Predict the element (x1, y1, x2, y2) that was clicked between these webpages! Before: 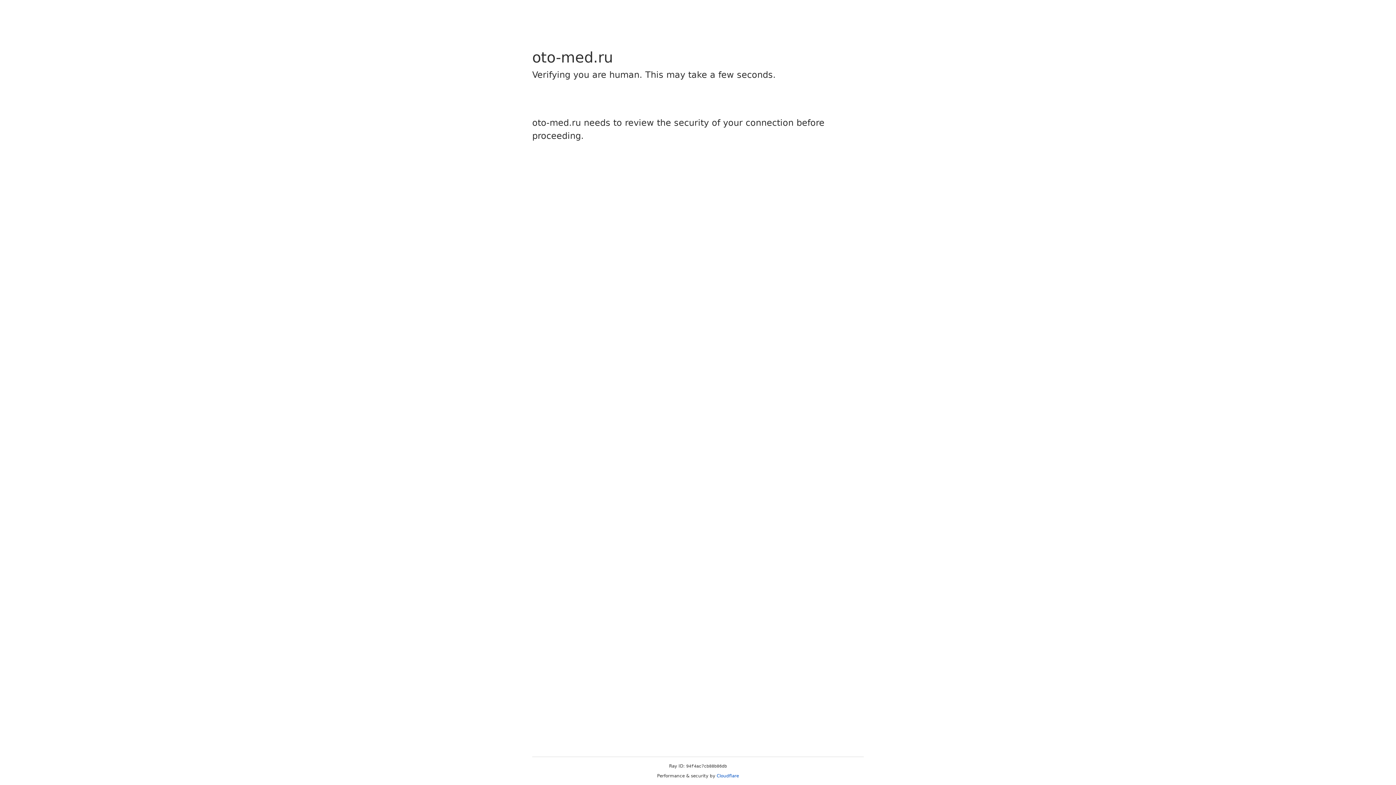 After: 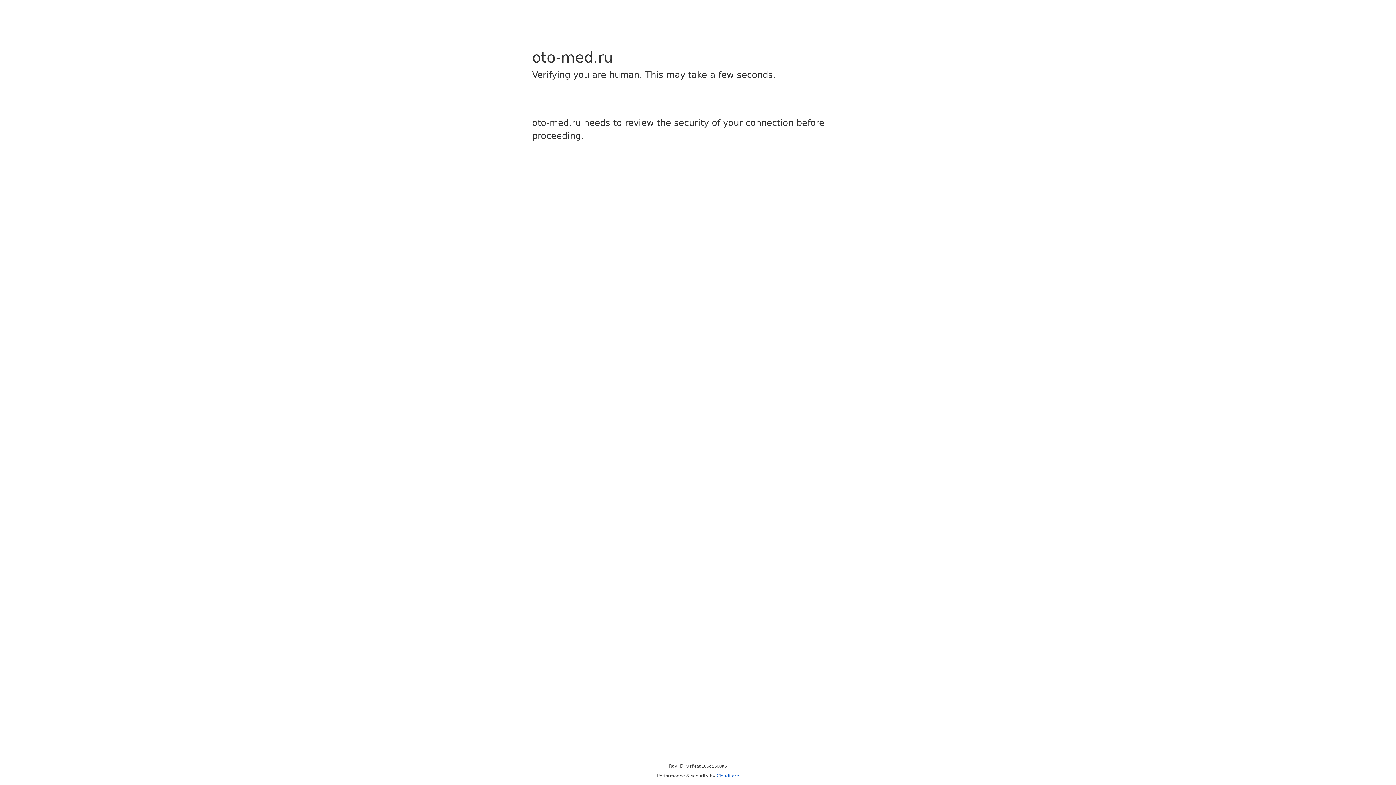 Action: bbox: (716, 773, 739, 778) label: Cloudflare